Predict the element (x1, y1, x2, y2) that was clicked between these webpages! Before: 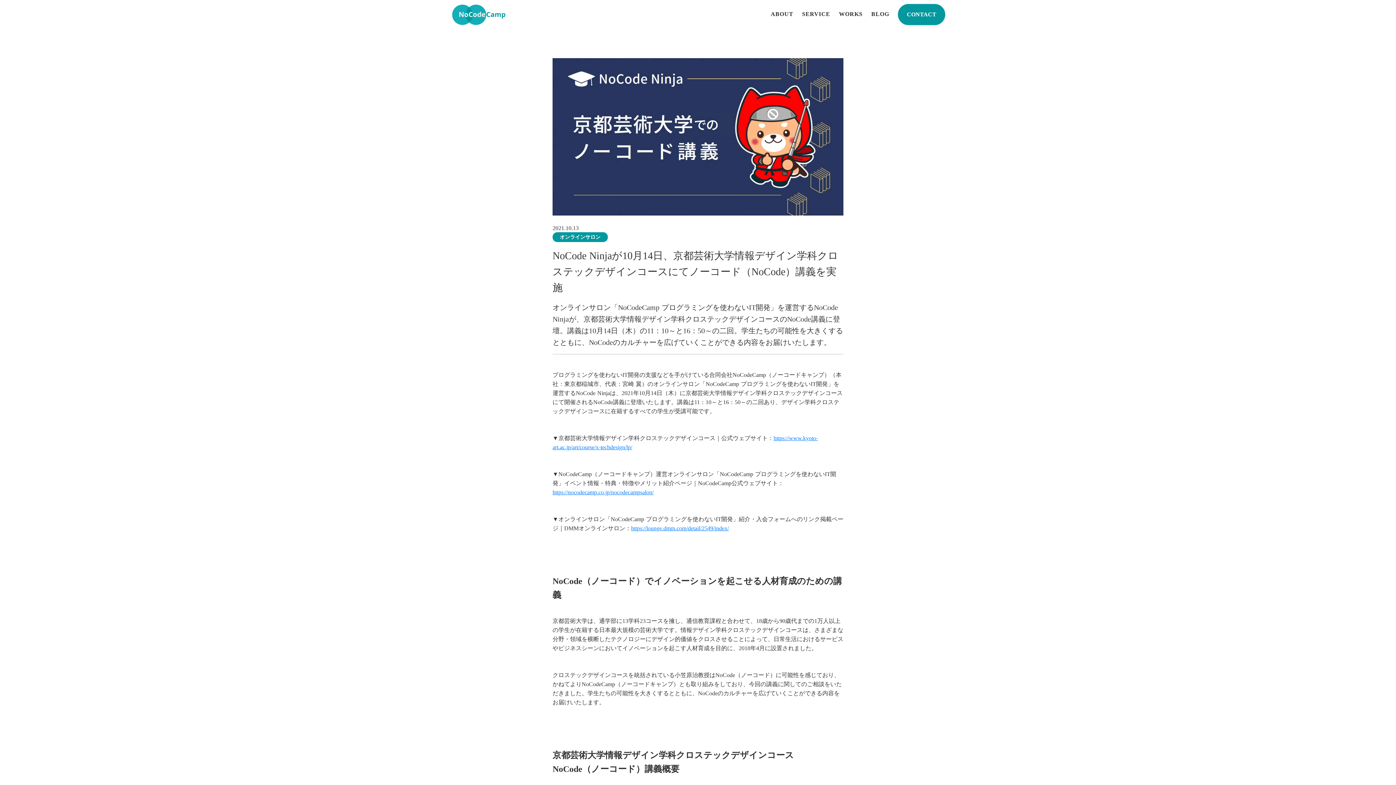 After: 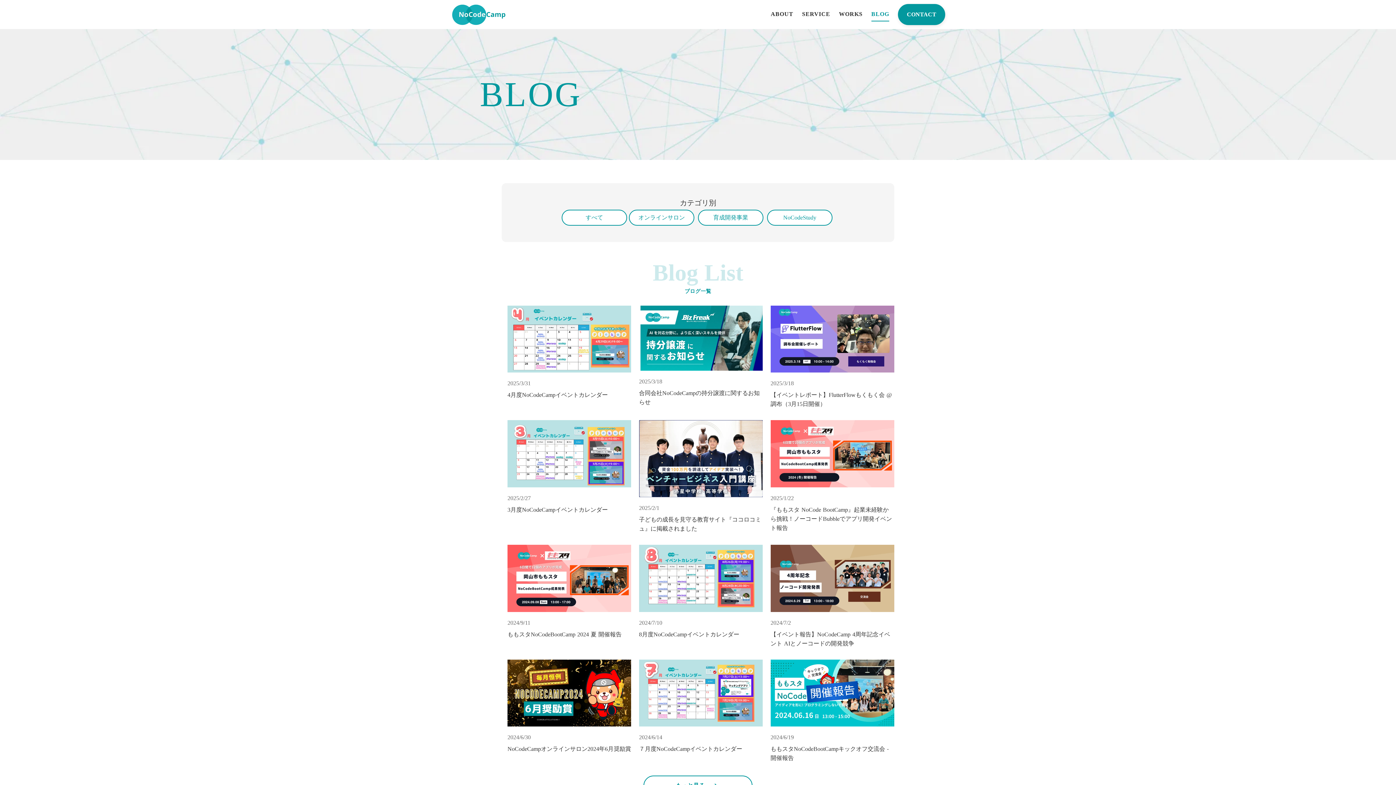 Action: bbox: (871, 7, 889, 21) label: BLOG